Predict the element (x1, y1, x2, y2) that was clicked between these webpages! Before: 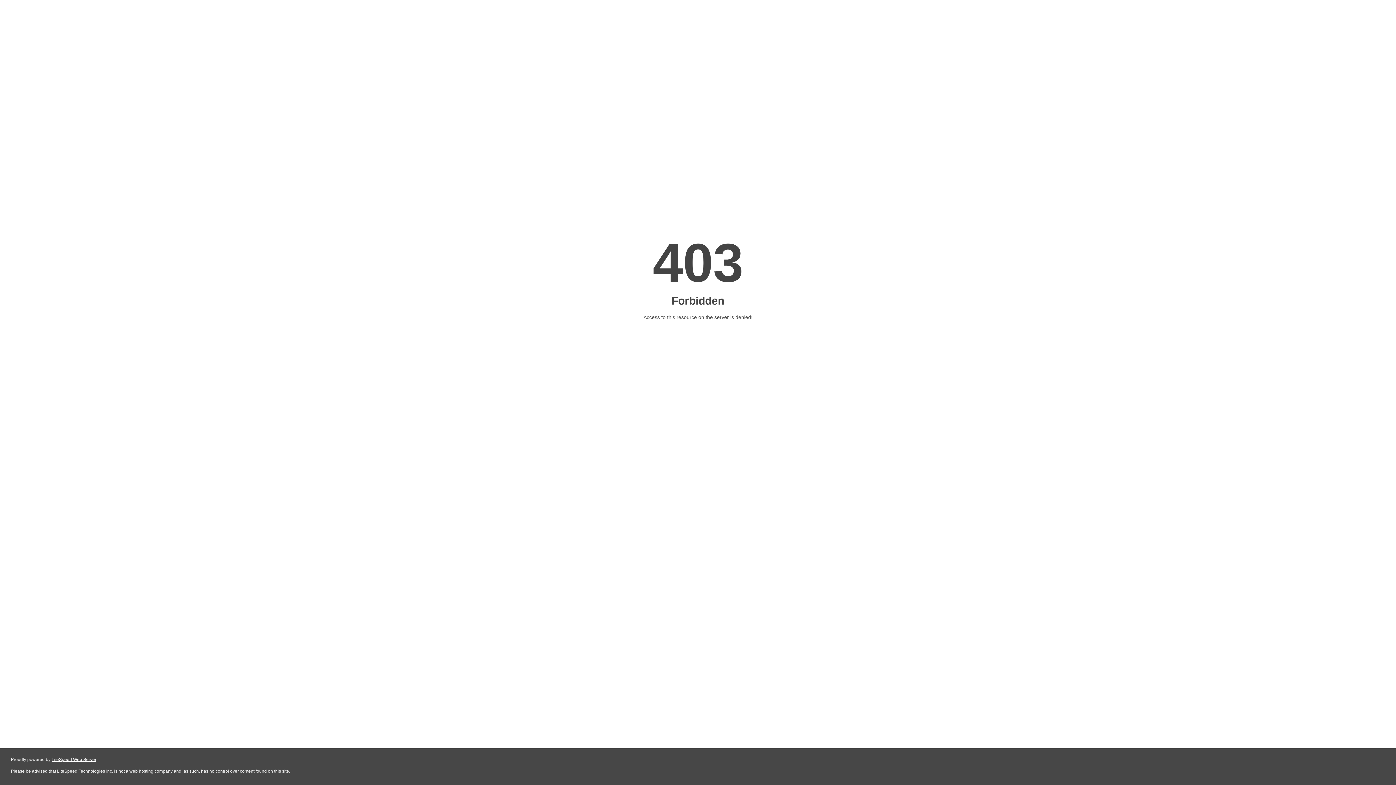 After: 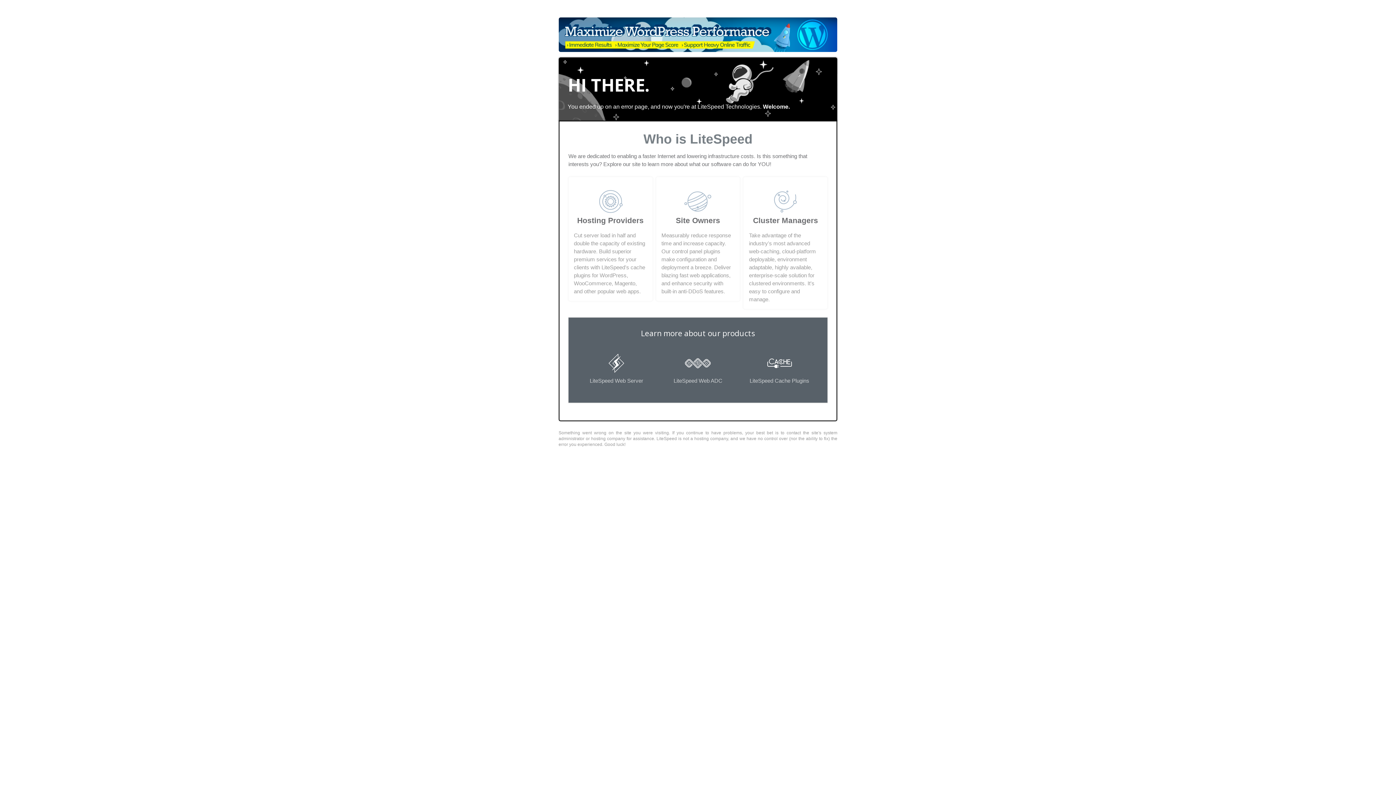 Action: bbox: (51, 757, 96, 762) label: LiteSpeed Web Server